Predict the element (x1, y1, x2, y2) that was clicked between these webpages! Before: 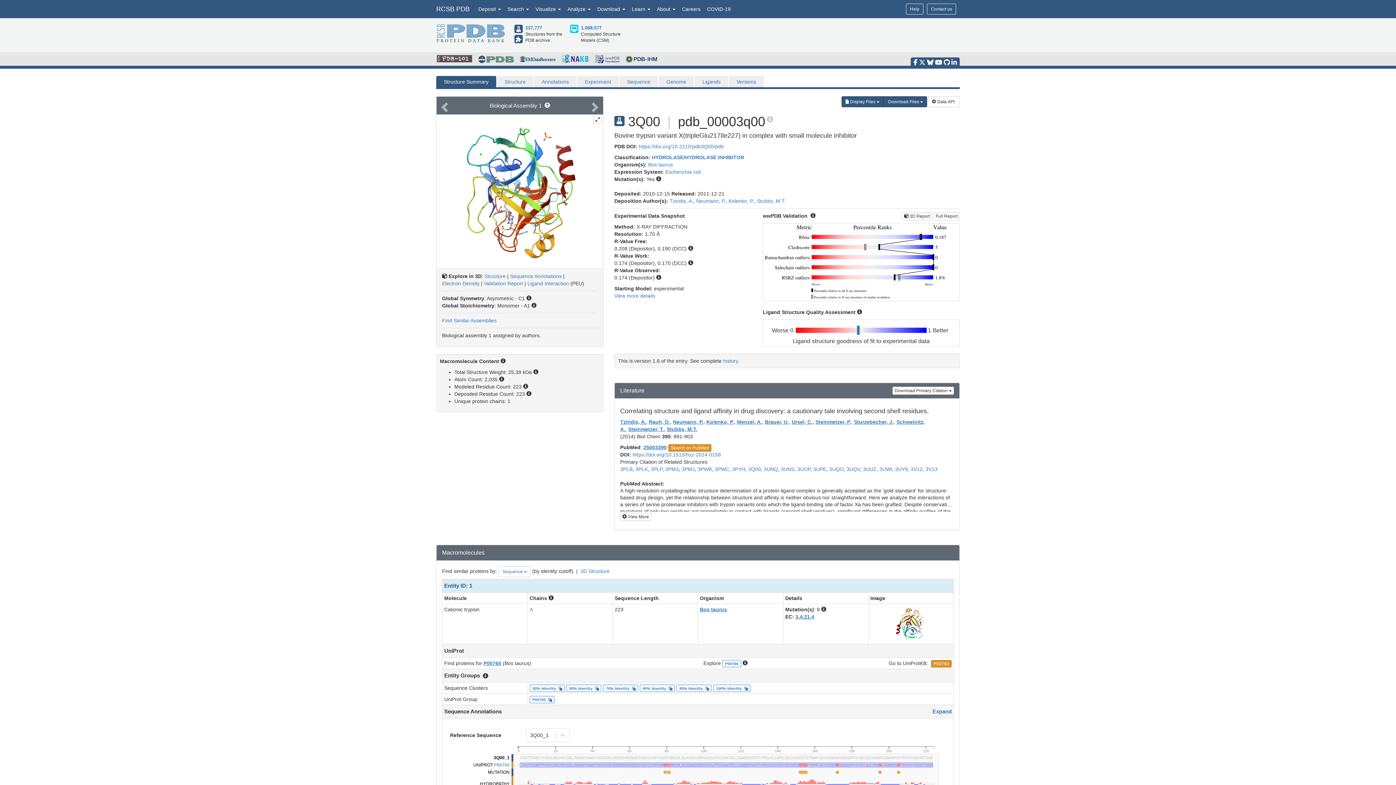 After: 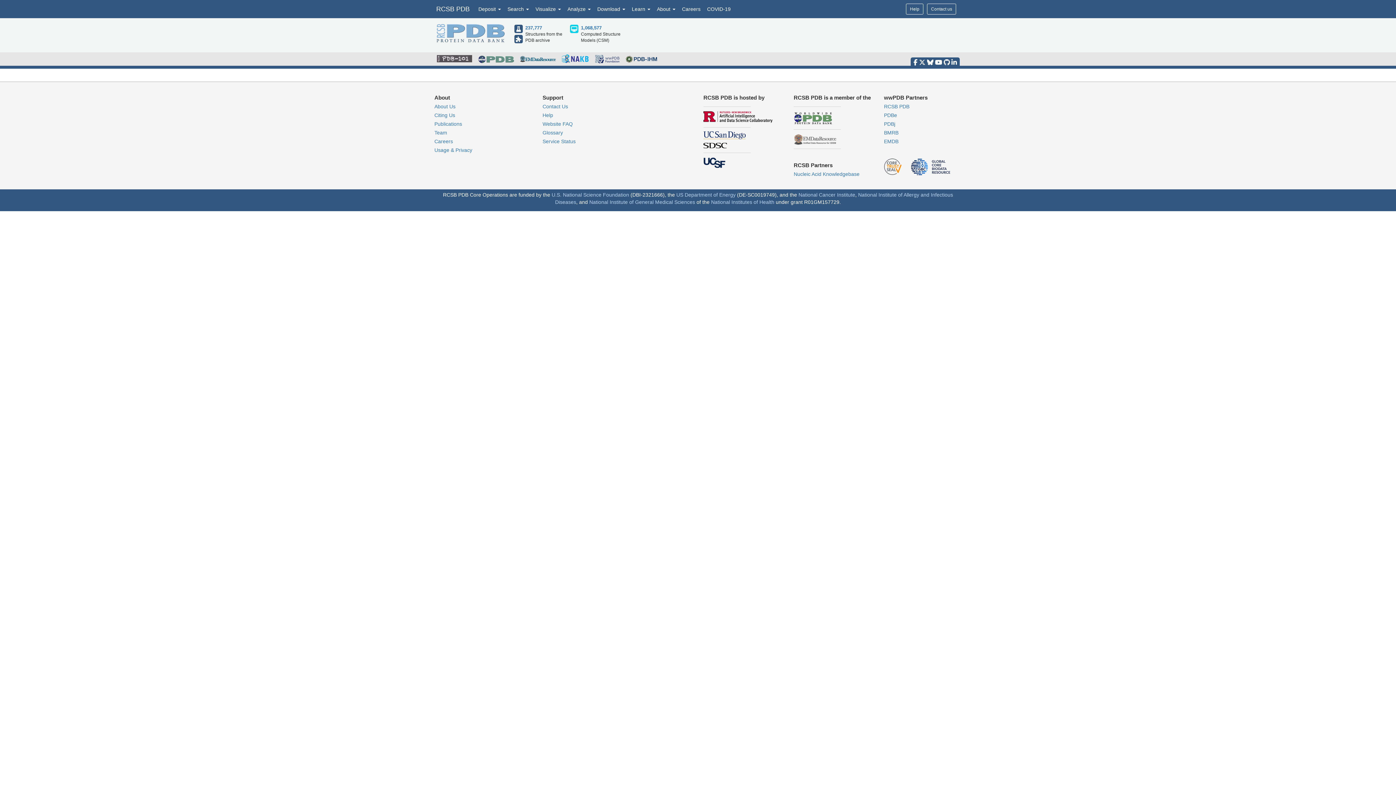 Action: label: Bos taurus bbox: (700, 607, 727, 612)